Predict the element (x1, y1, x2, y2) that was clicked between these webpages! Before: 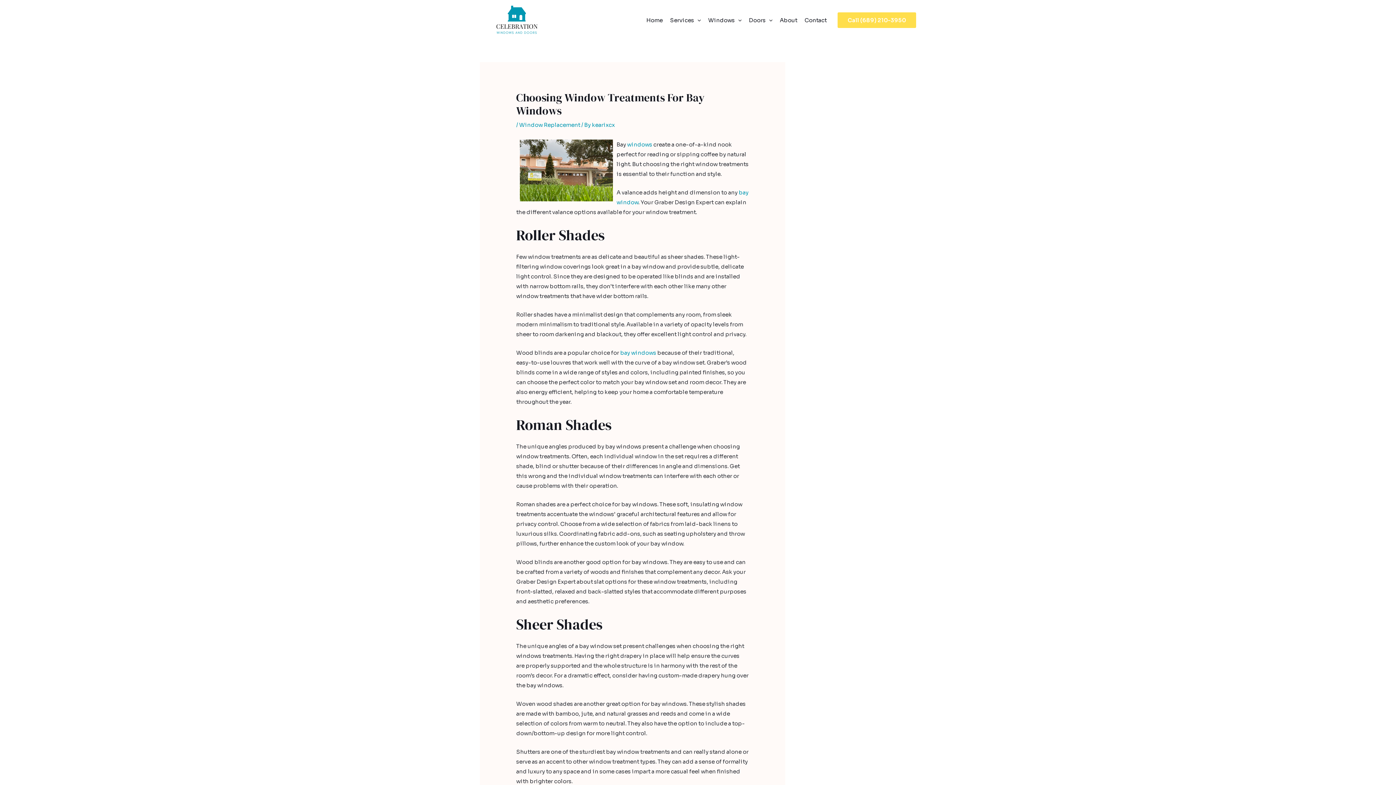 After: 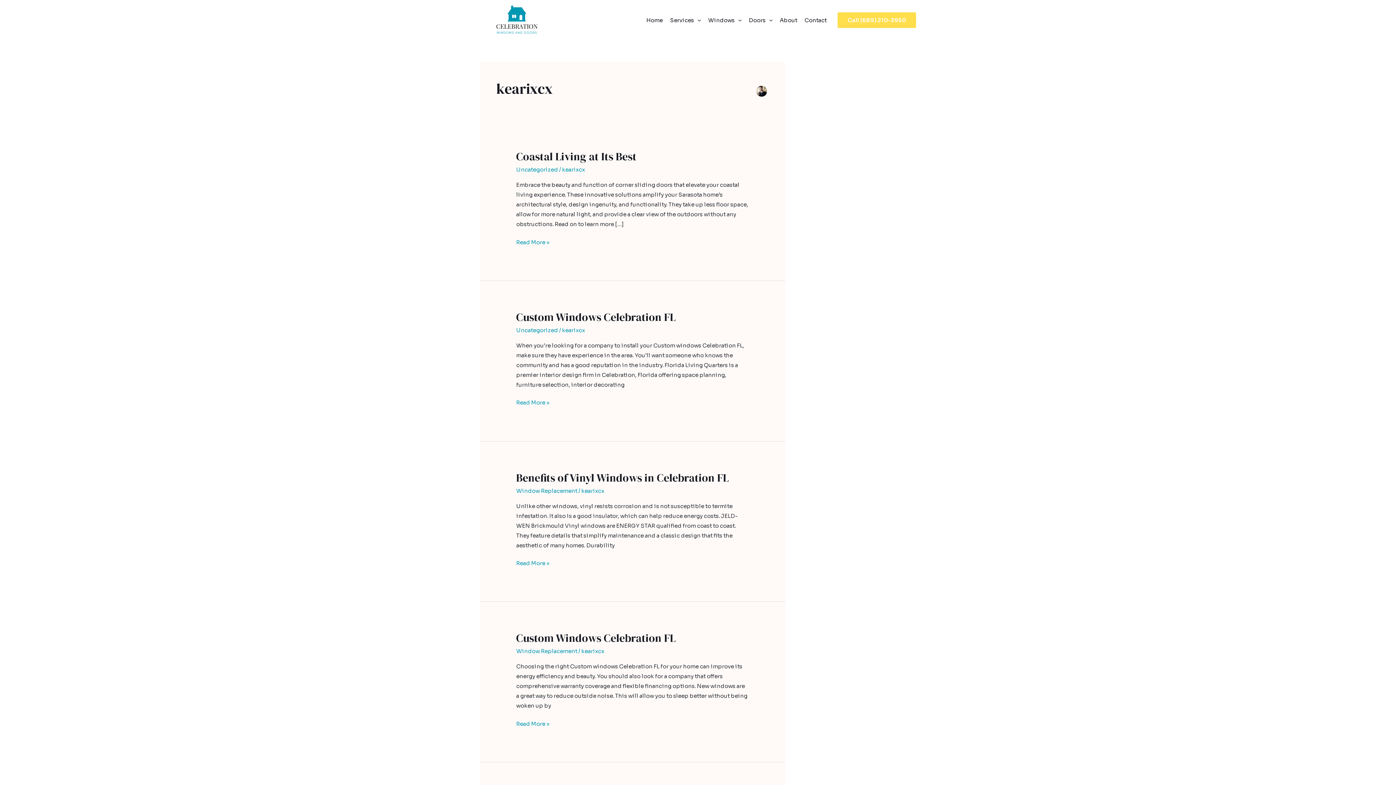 Action: bbox: (592, 121, 614, 128) label: kearixcx